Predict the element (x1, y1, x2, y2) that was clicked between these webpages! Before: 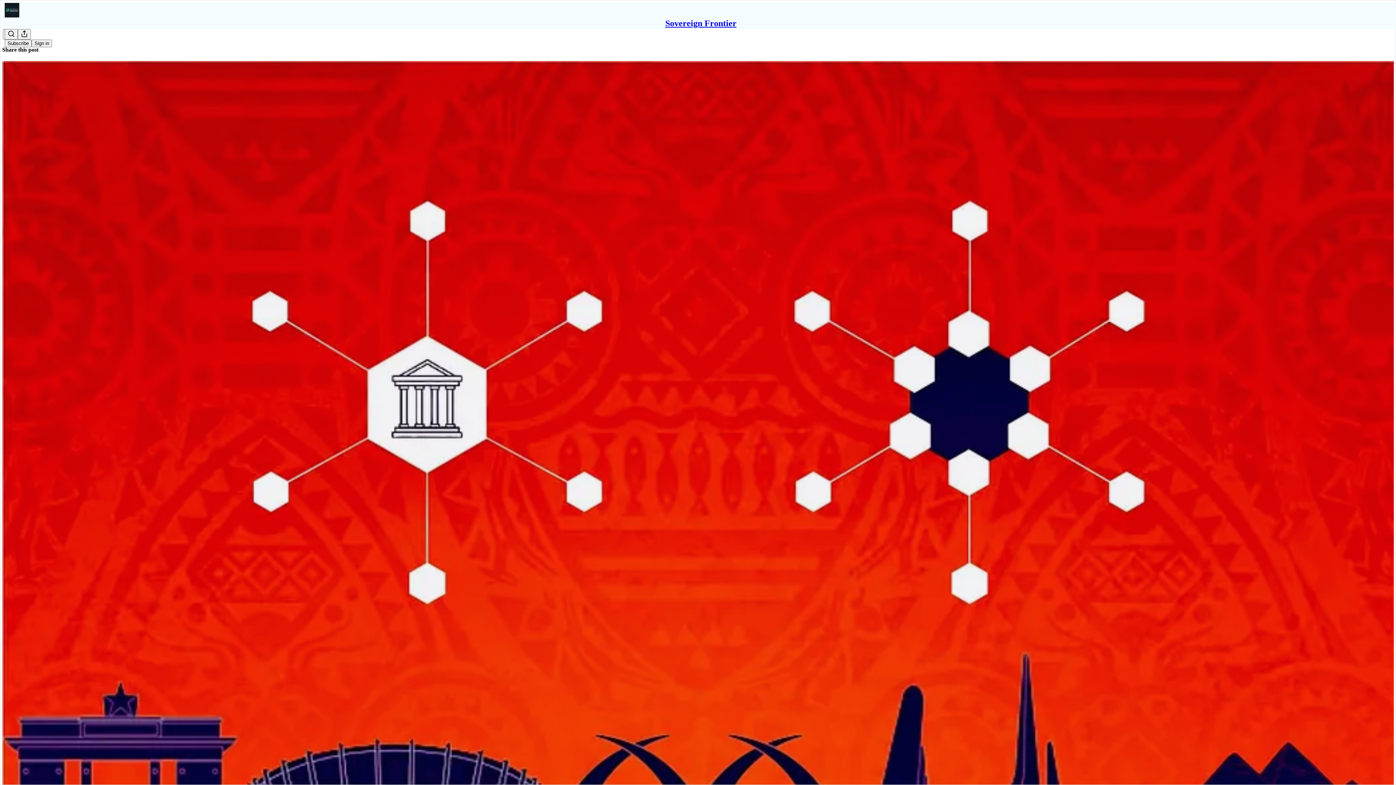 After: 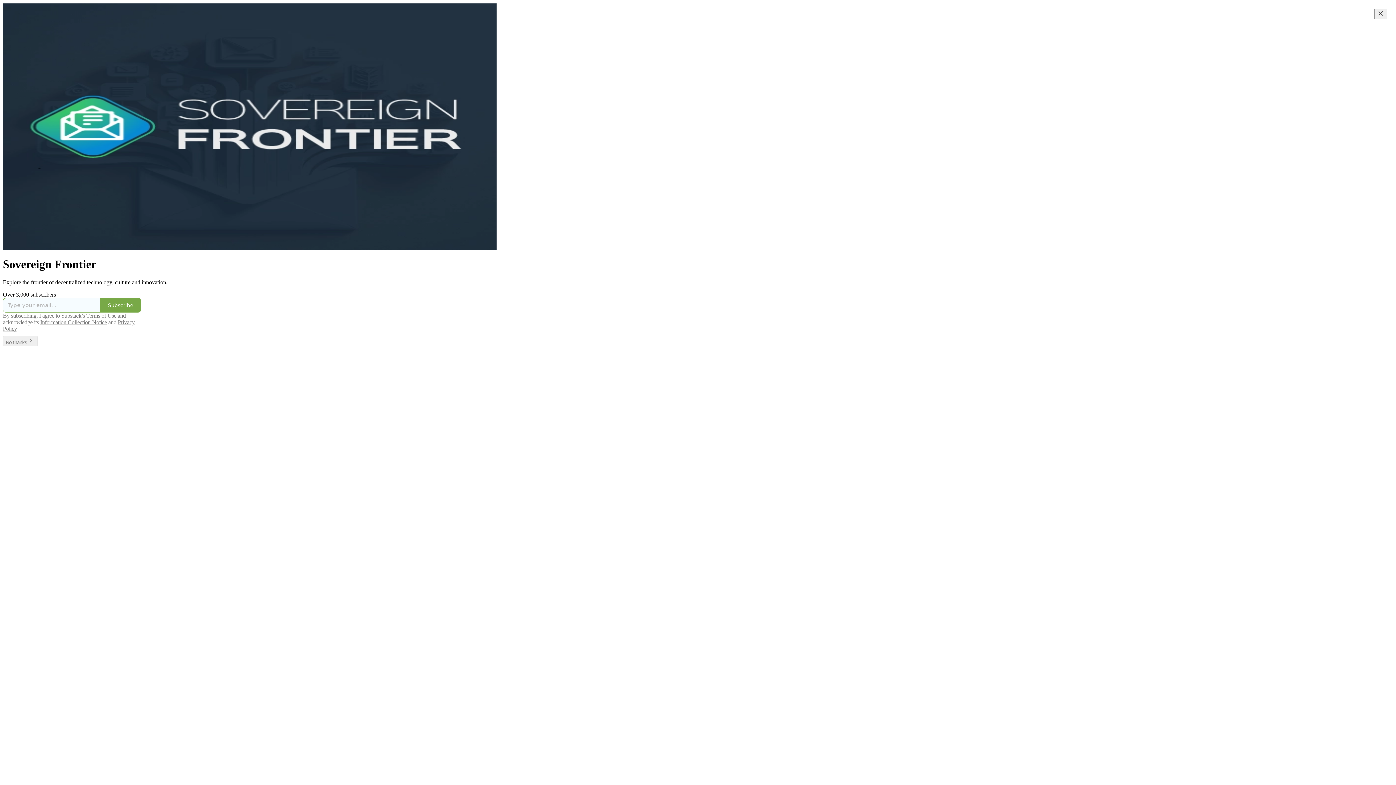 Action: bbox: (665, 18, 736, 28) label: Sovereign Frontier